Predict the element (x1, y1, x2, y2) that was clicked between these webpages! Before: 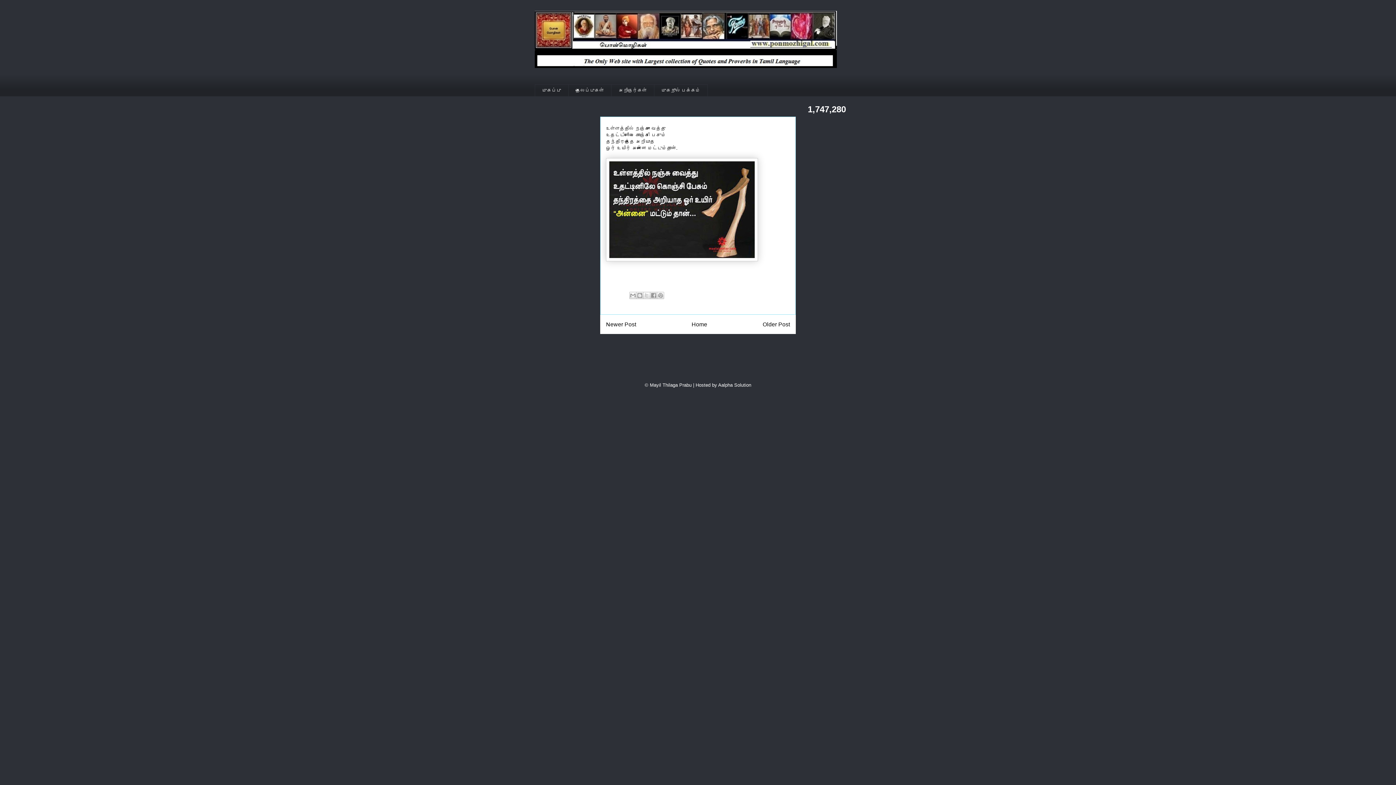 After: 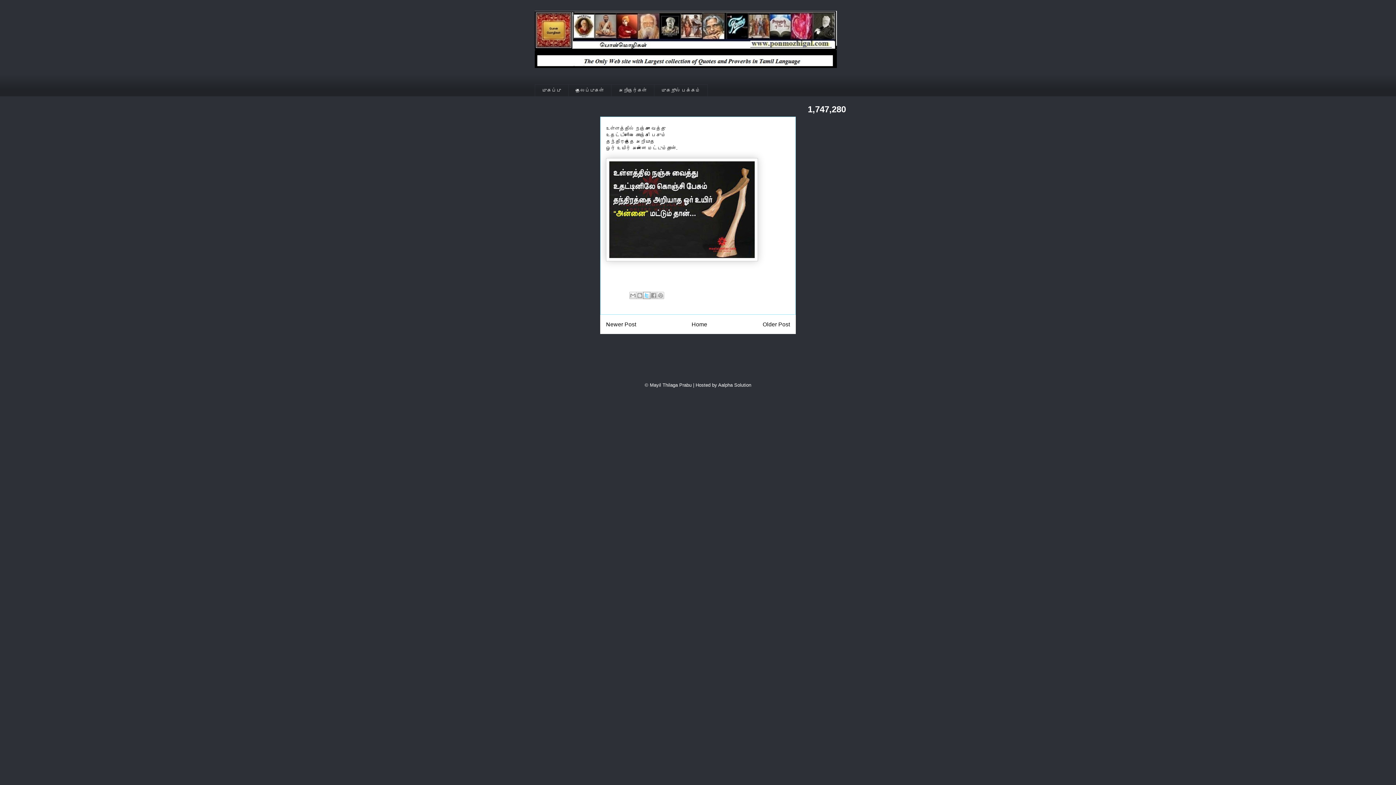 Action: label: Share to X bbox: (643, 291, 650, 299)